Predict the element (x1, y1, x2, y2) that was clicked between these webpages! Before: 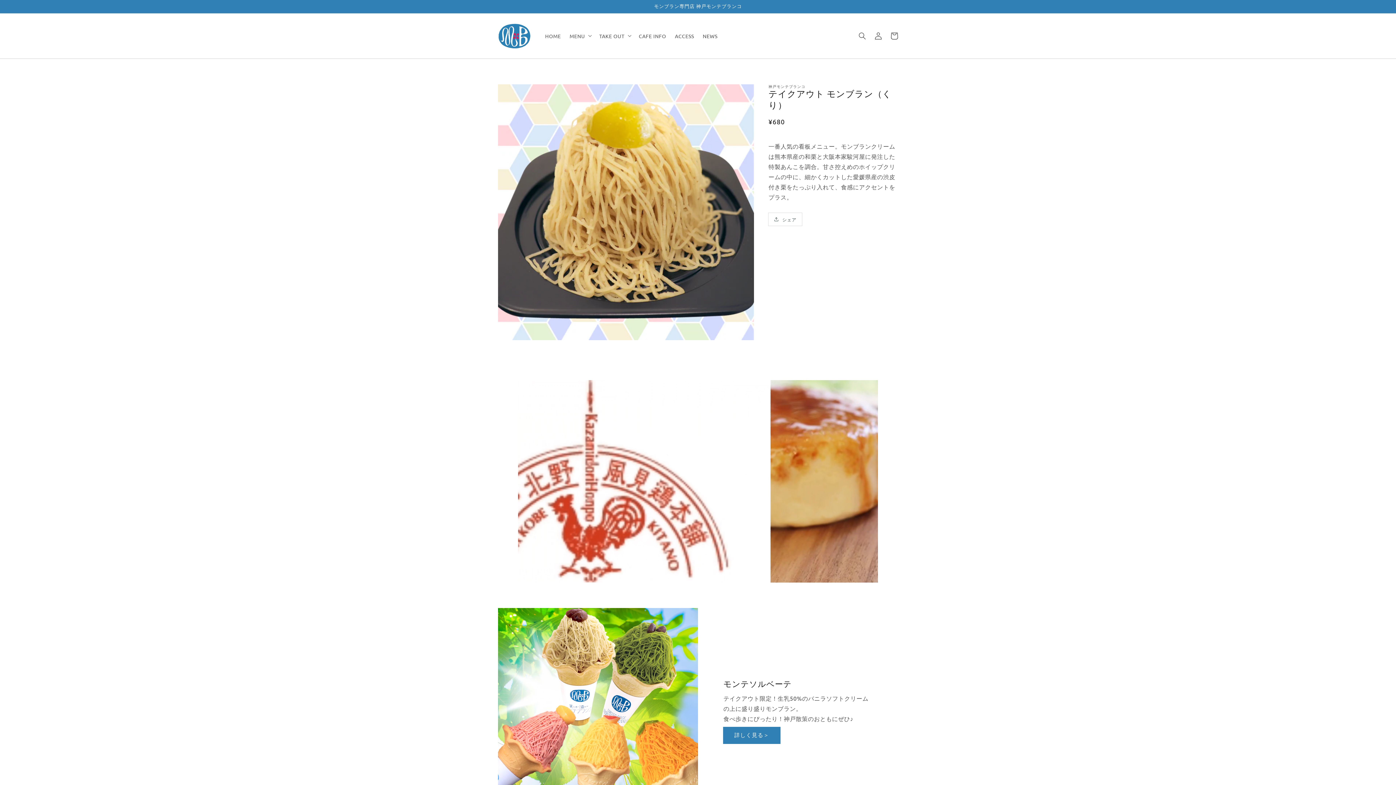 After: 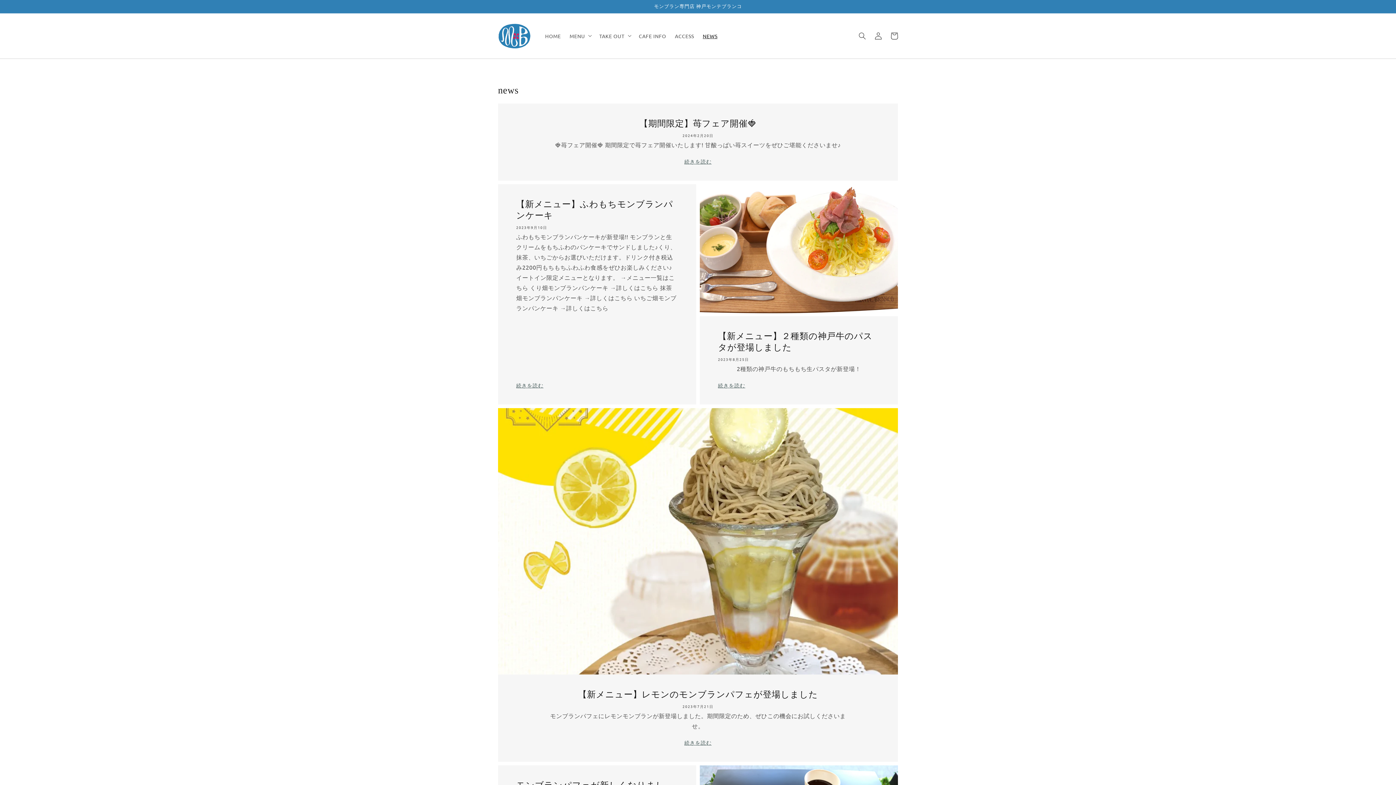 Action: label: NEWS bbox: (698, 28, 722, 43)